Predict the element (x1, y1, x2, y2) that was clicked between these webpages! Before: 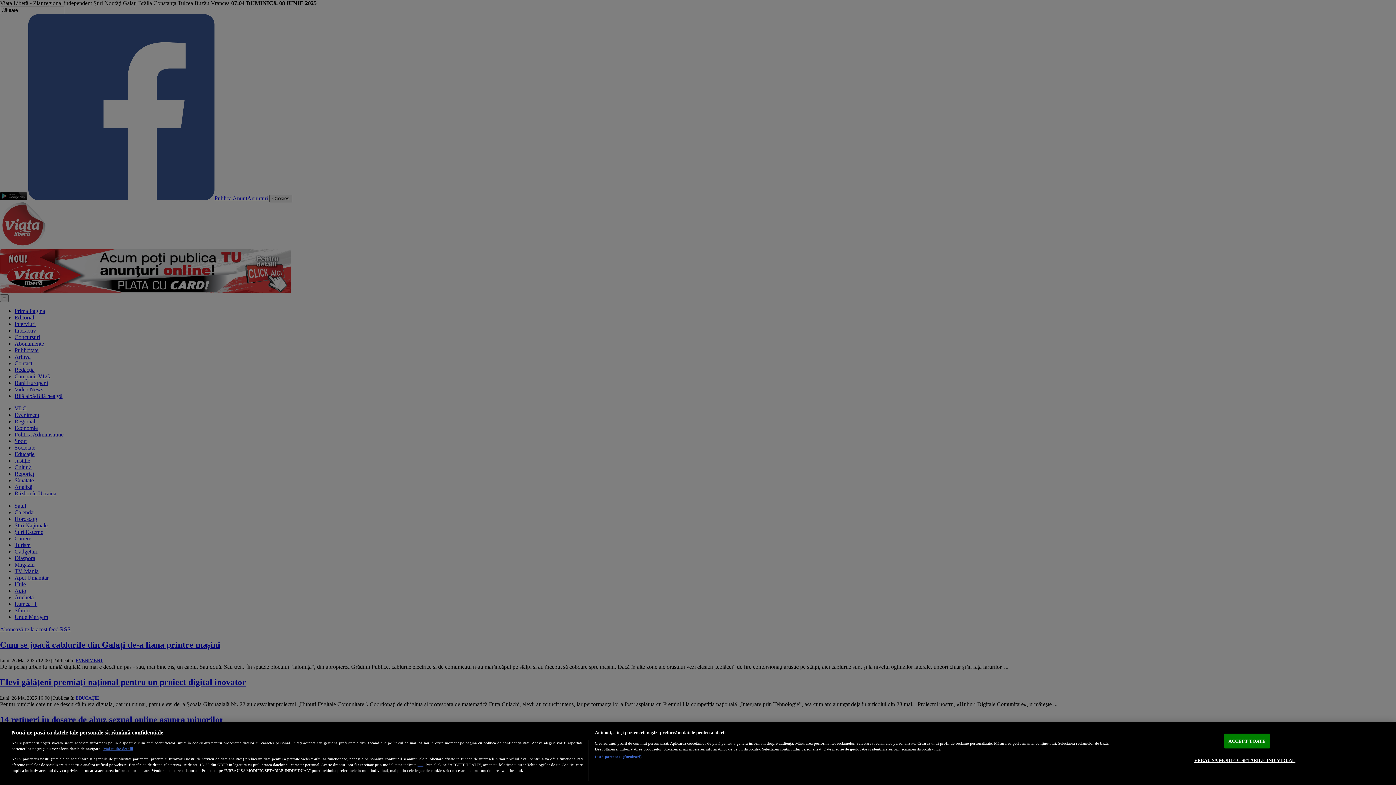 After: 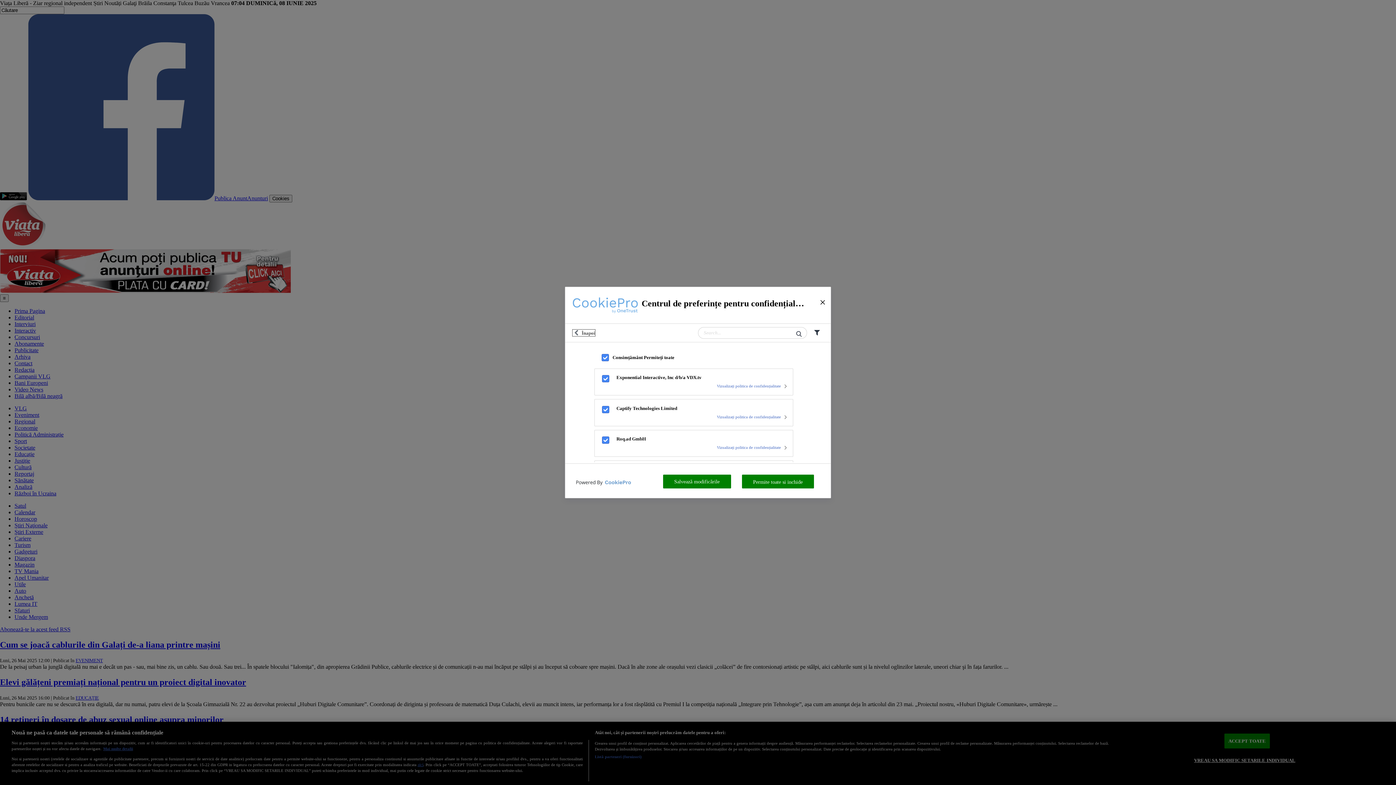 Action: bbox: (594, 754, 641, 760) label: Listă parteneri (furnizori)